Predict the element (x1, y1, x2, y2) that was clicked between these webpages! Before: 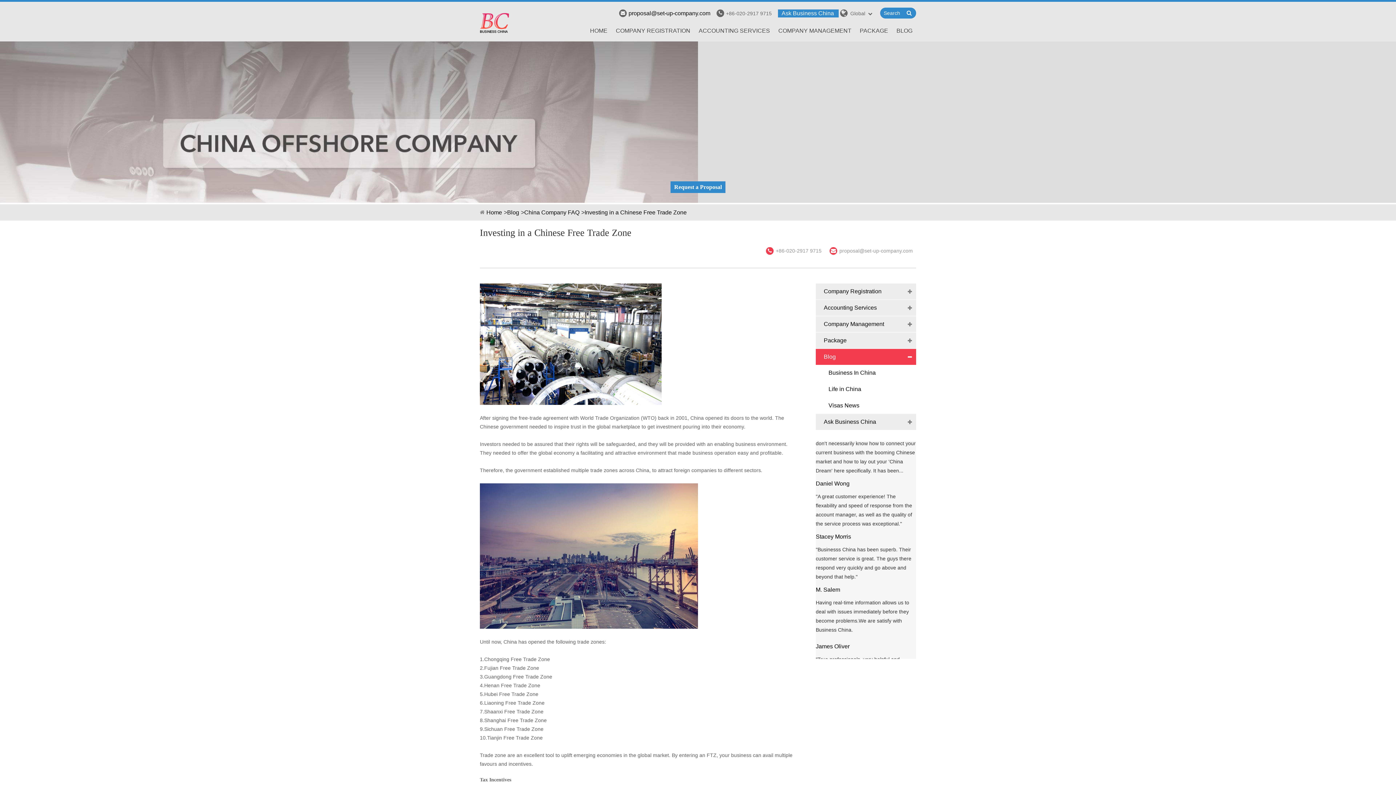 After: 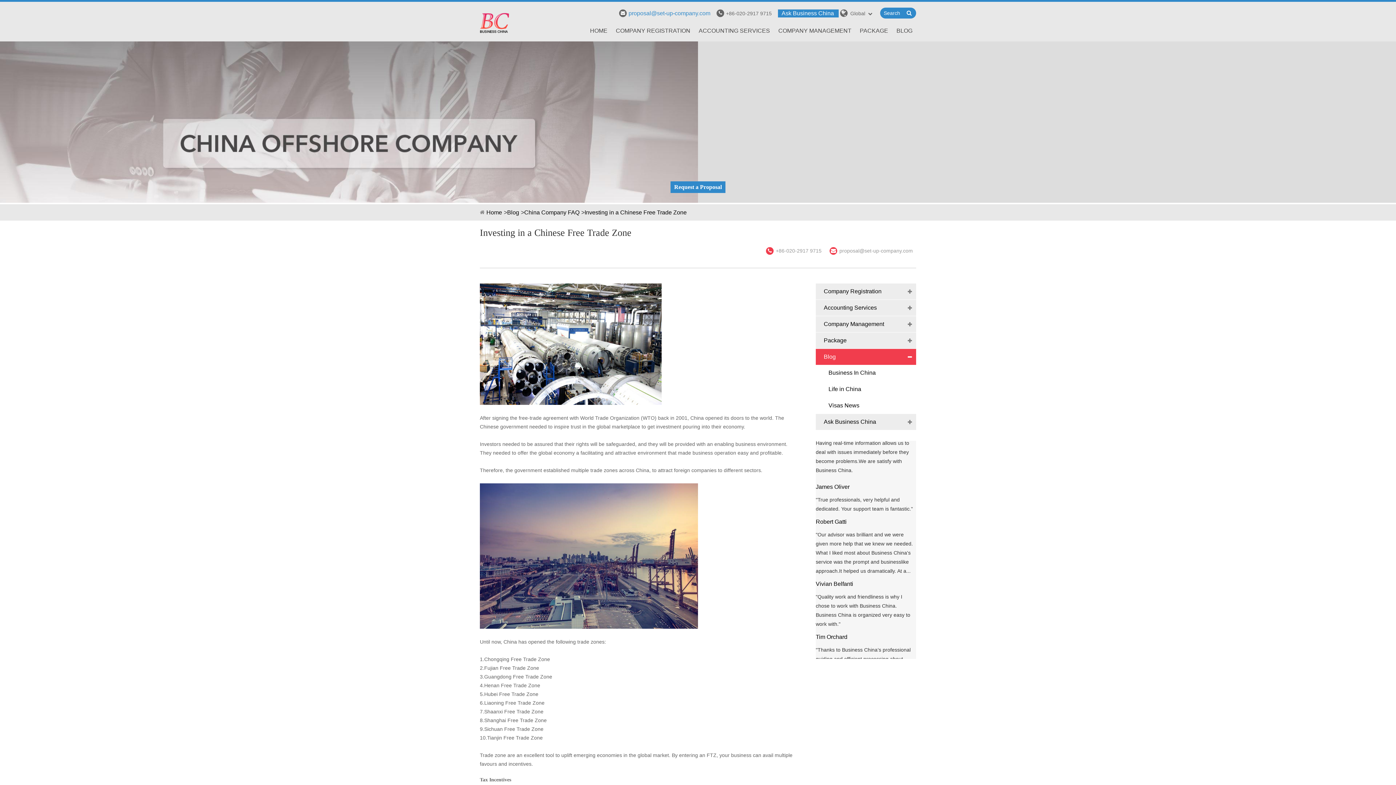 Action: label: proposal@set-up-company.com bbox: (619, 10, 710, 16)